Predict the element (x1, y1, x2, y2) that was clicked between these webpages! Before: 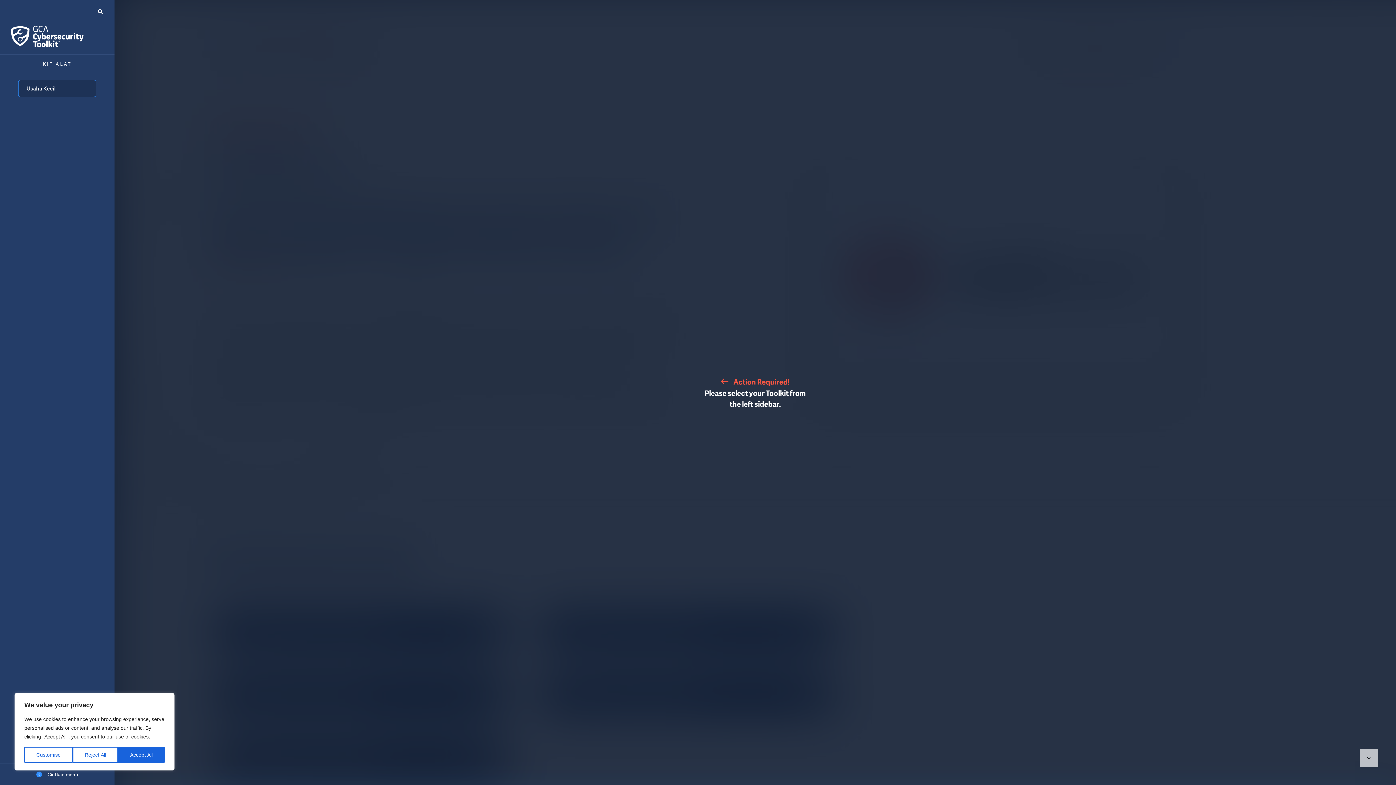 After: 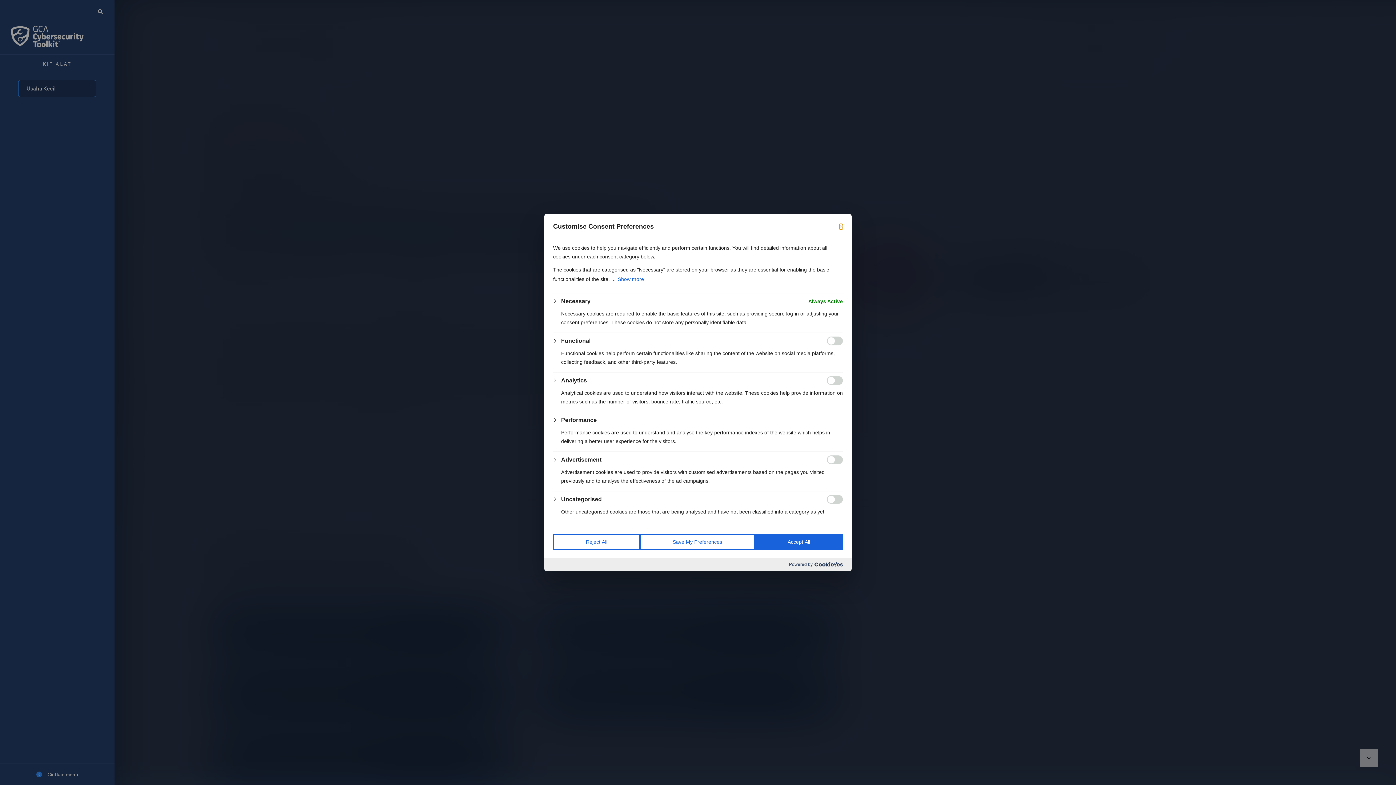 Action: label: Customise bbox: (24, 747, 72, 763)